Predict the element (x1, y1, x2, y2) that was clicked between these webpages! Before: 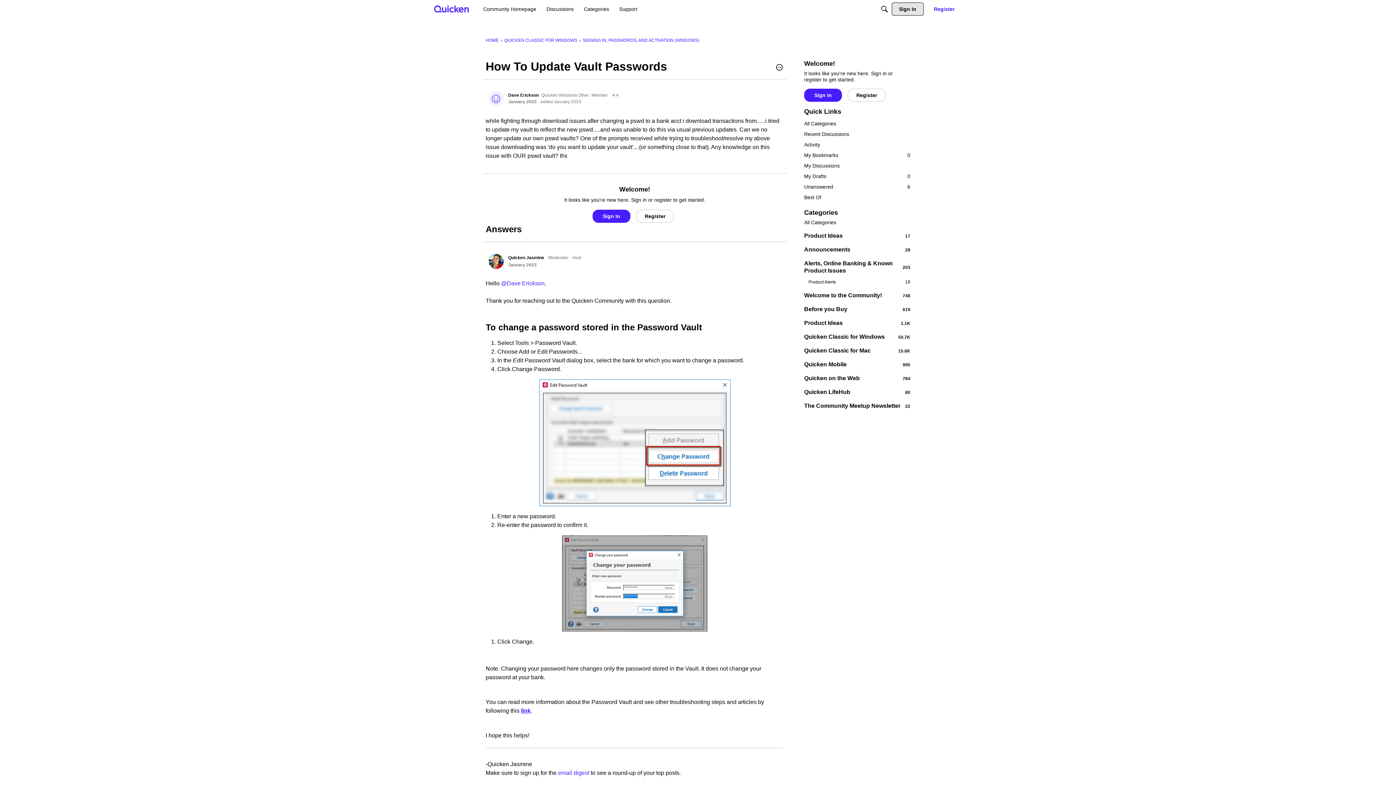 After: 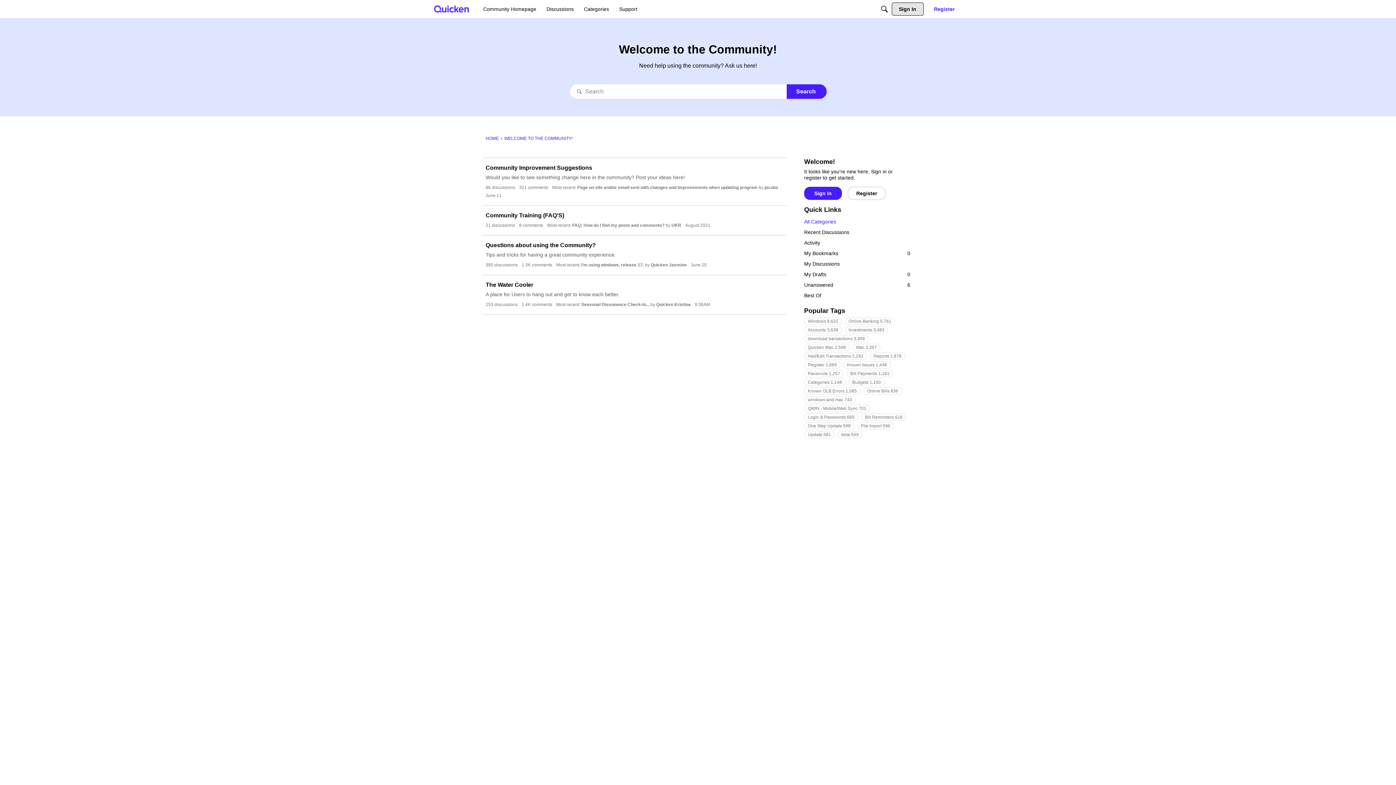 Action: label: 748
Welcome to the Community! bbox: (804, 292, 910, 299)